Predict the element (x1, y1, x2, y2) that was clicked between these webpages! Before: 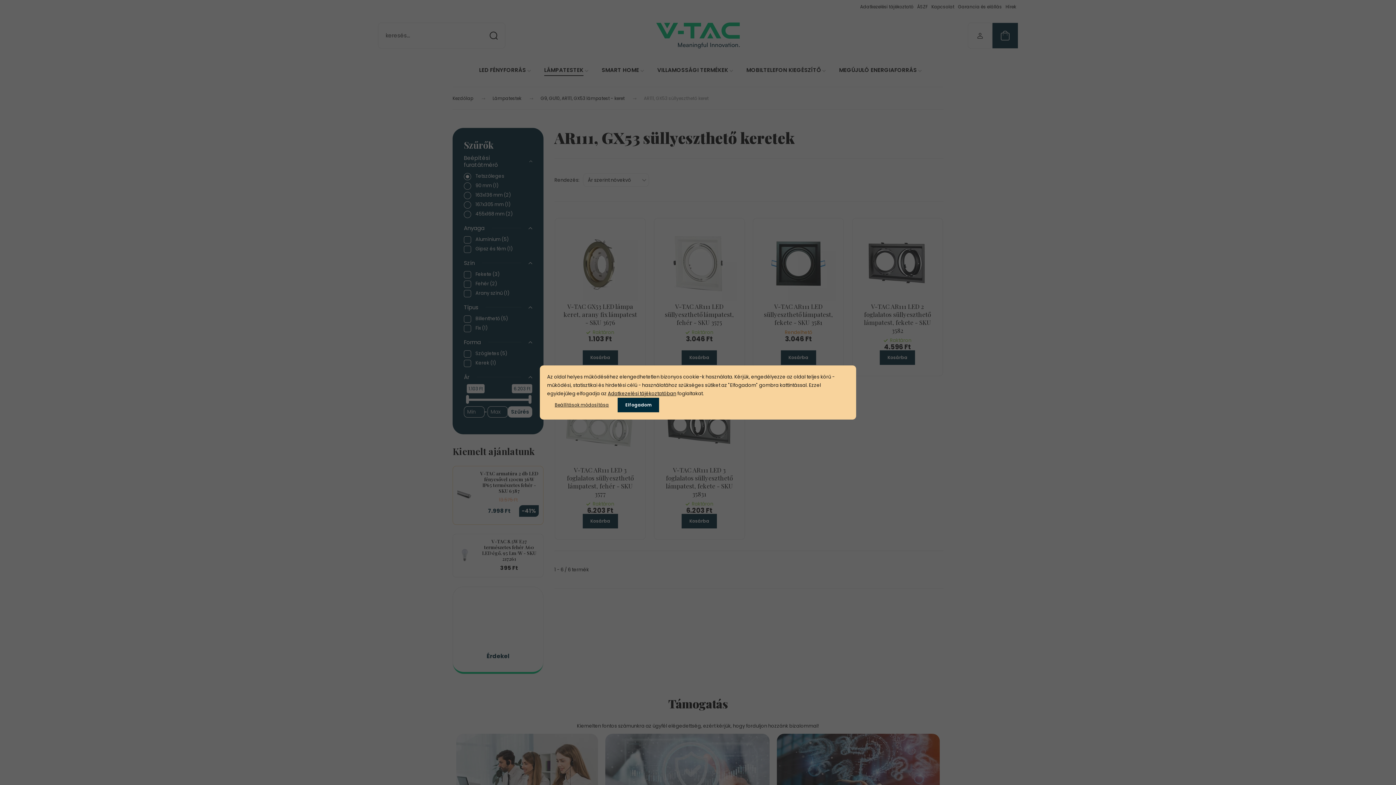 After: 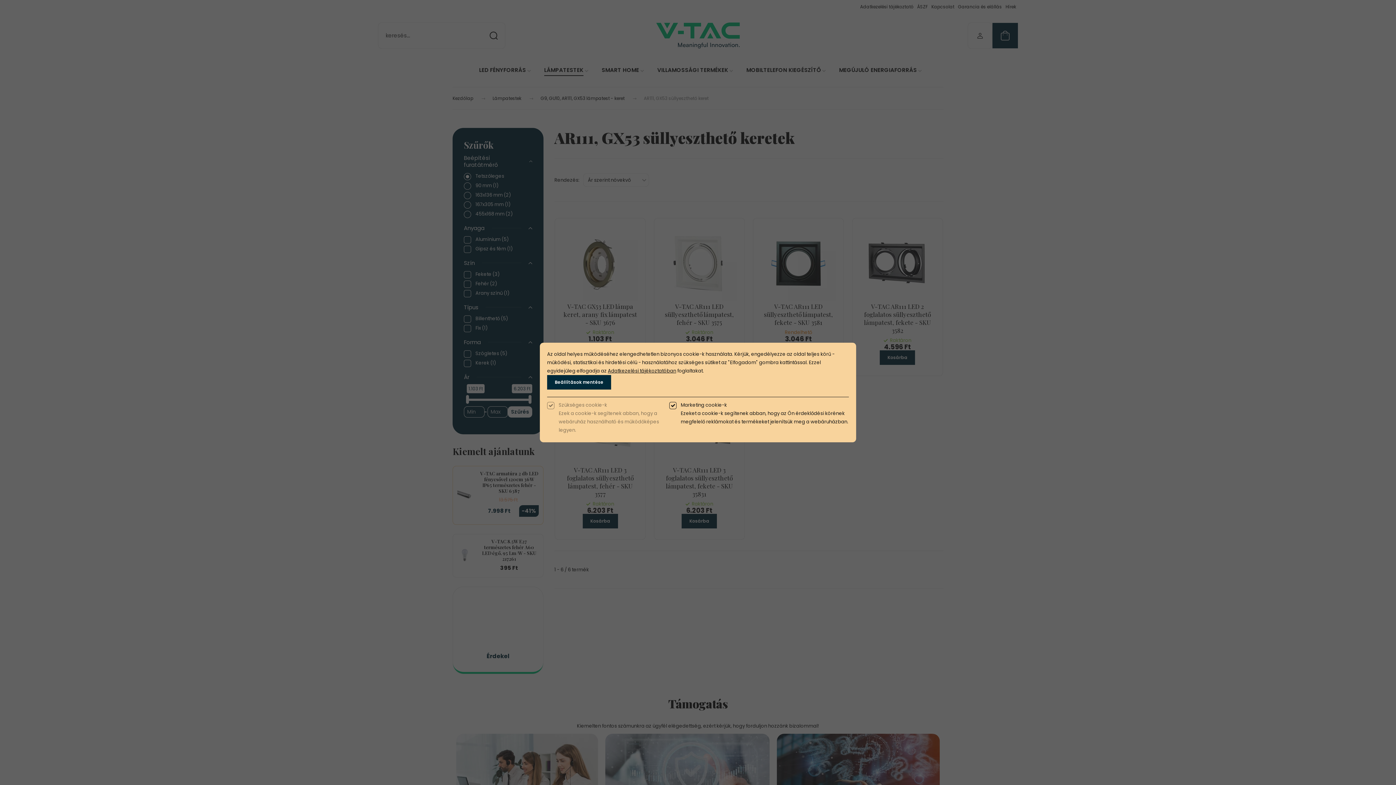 Action: bbox: (547, 397, 616, 412) label: Beállítások módosítása